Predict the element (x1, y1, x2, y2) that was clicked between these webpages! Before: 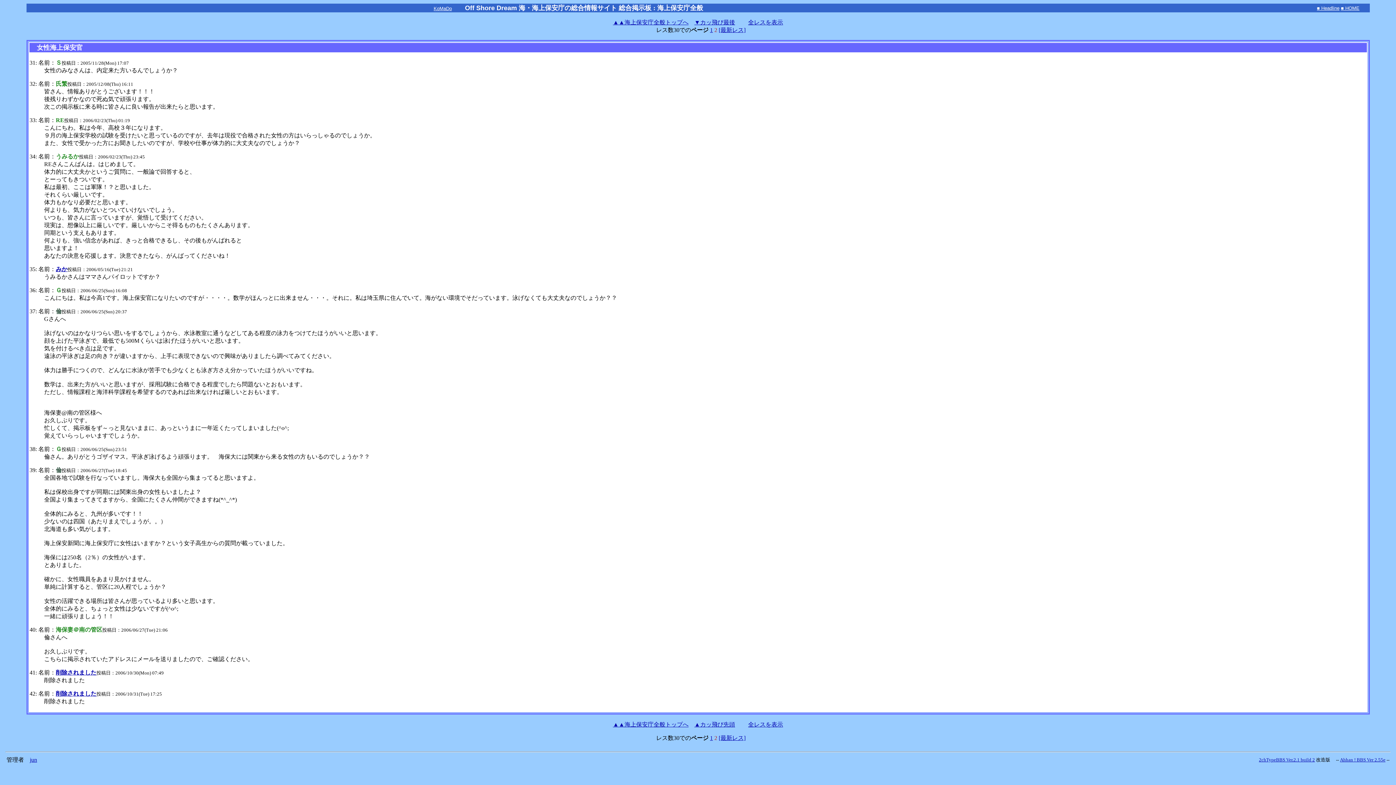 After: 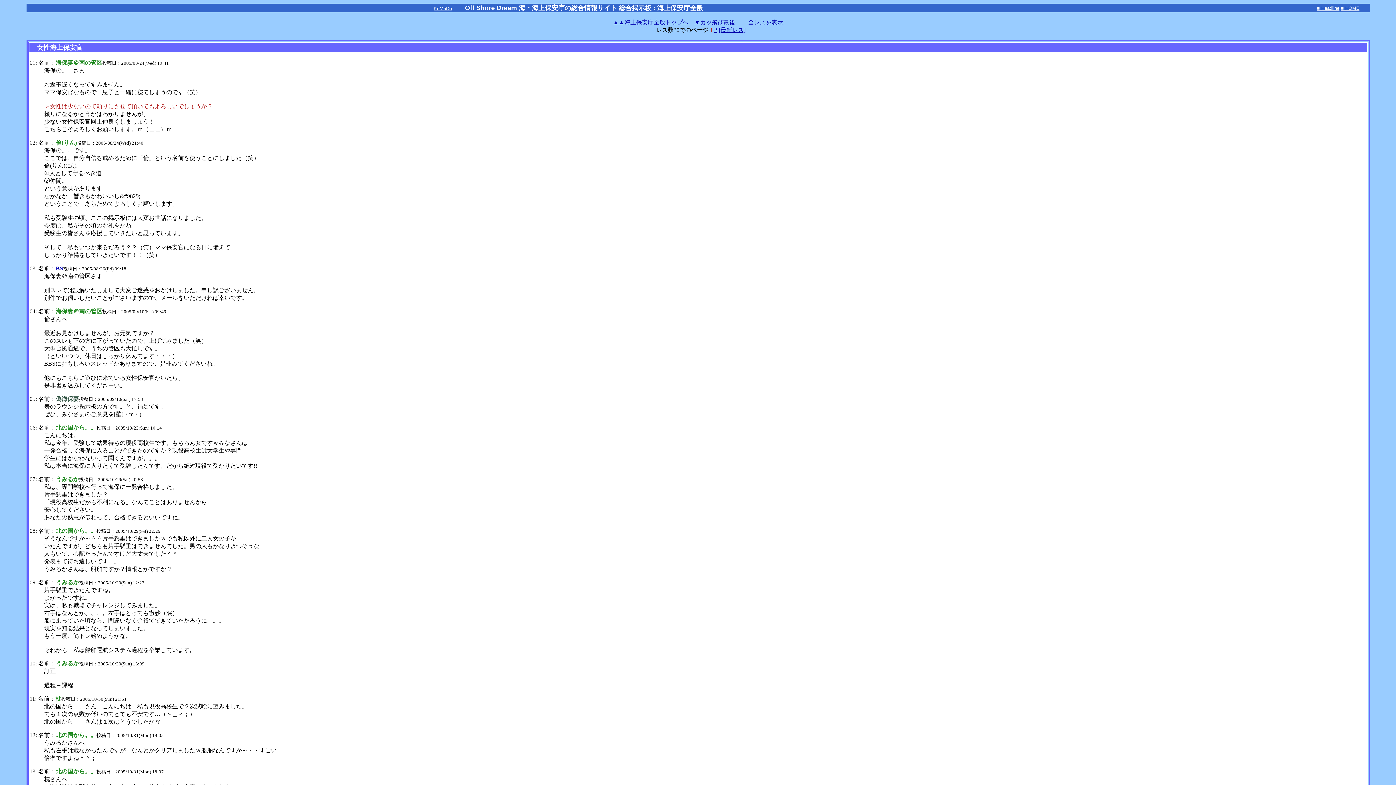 Action: bbox: (710, 735, 713, 741) label: 1